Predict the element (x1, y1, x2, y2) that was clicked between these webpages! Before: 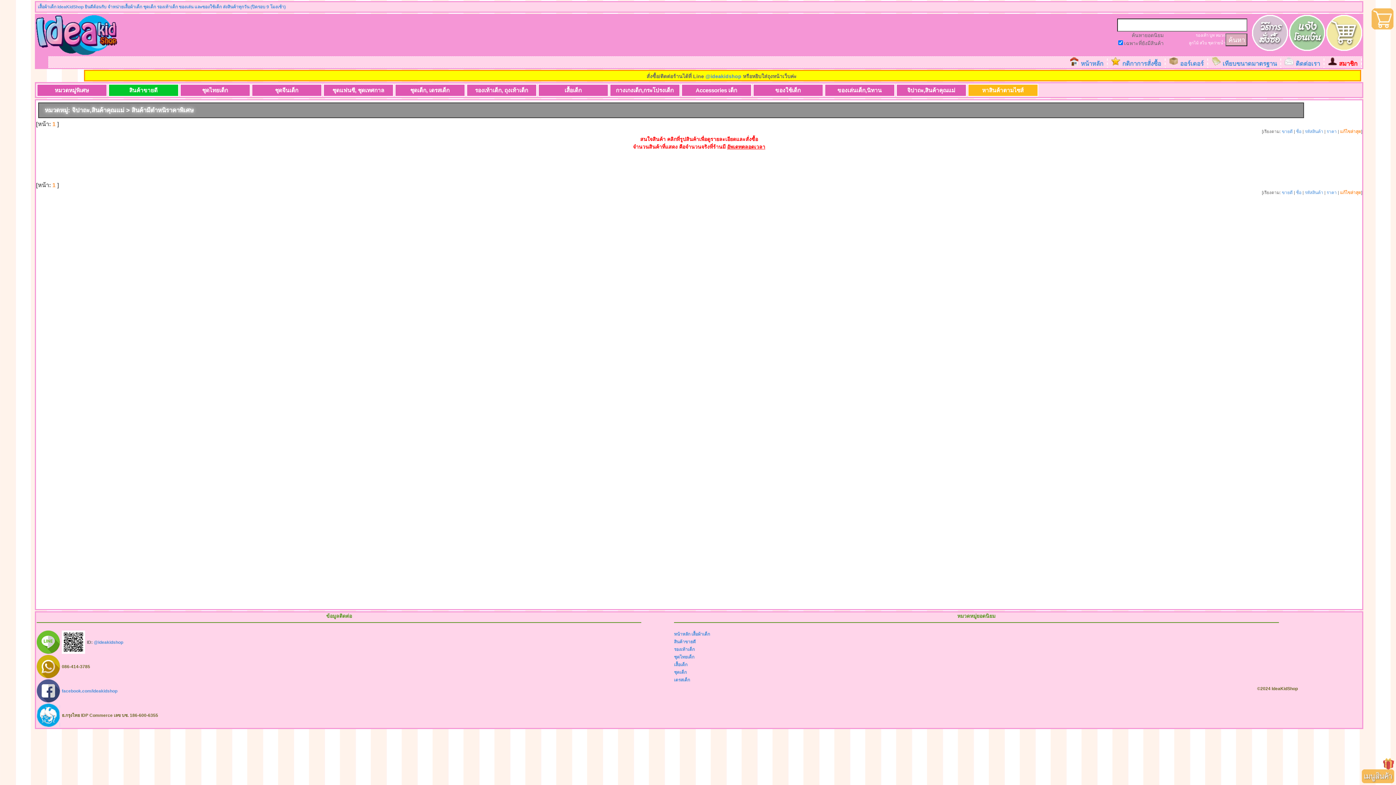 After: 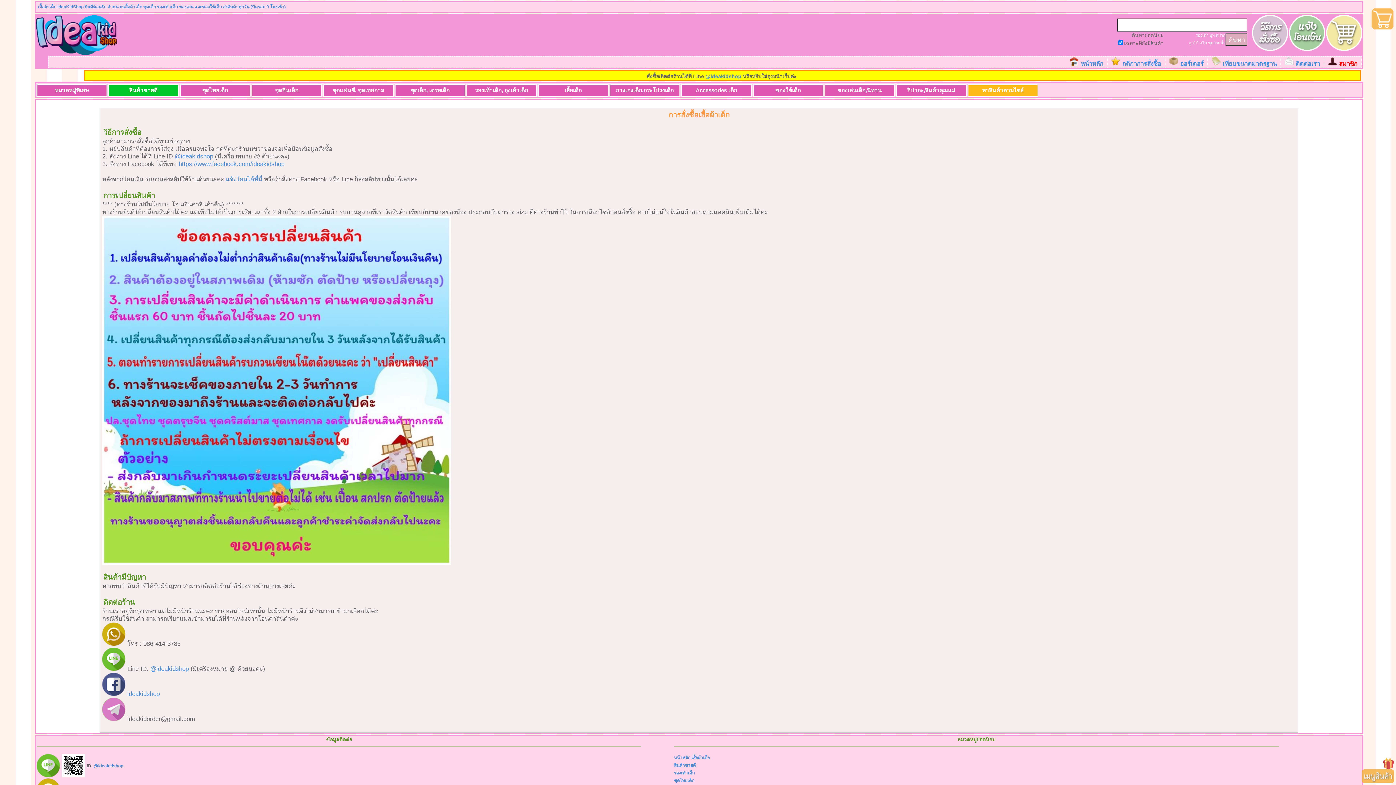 Action: bbox: (1251, 14, 1287, 50)